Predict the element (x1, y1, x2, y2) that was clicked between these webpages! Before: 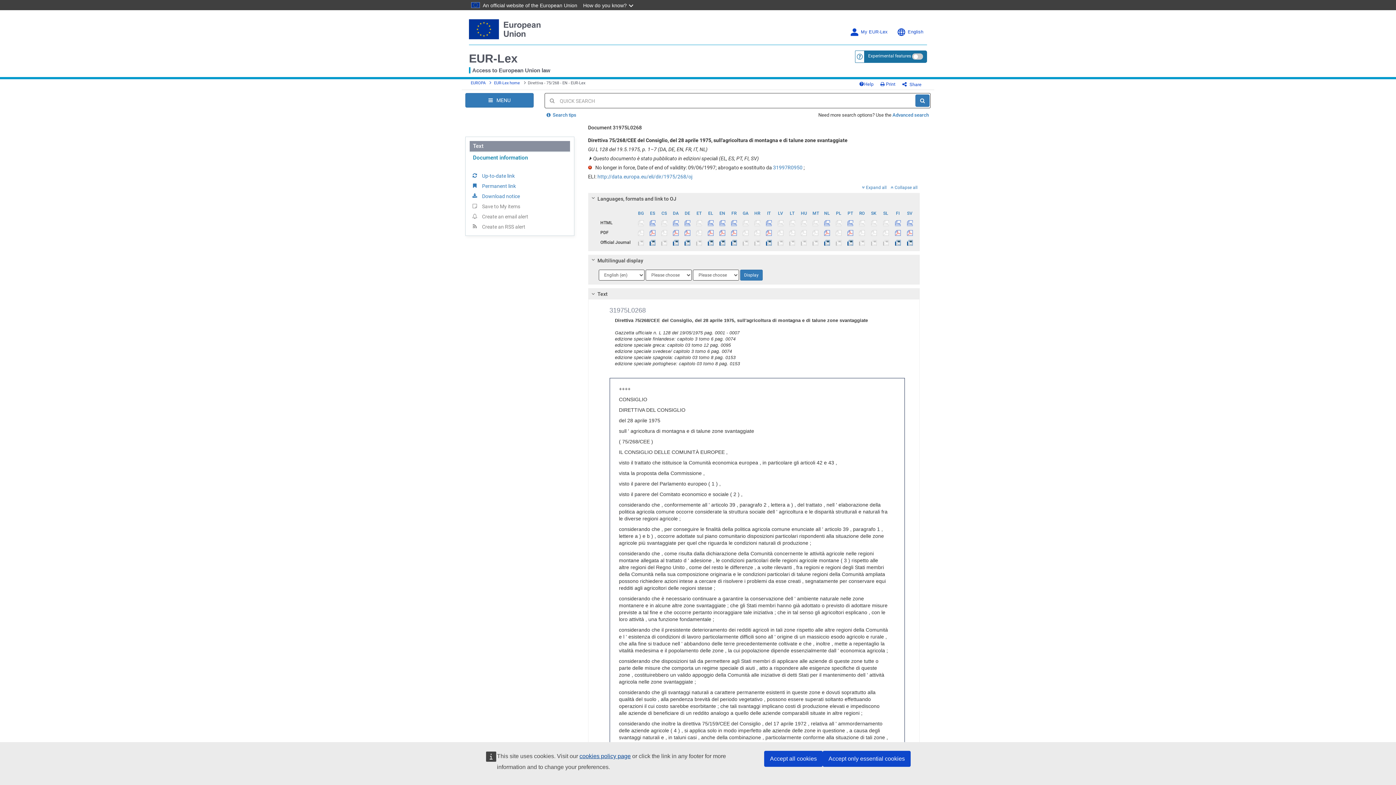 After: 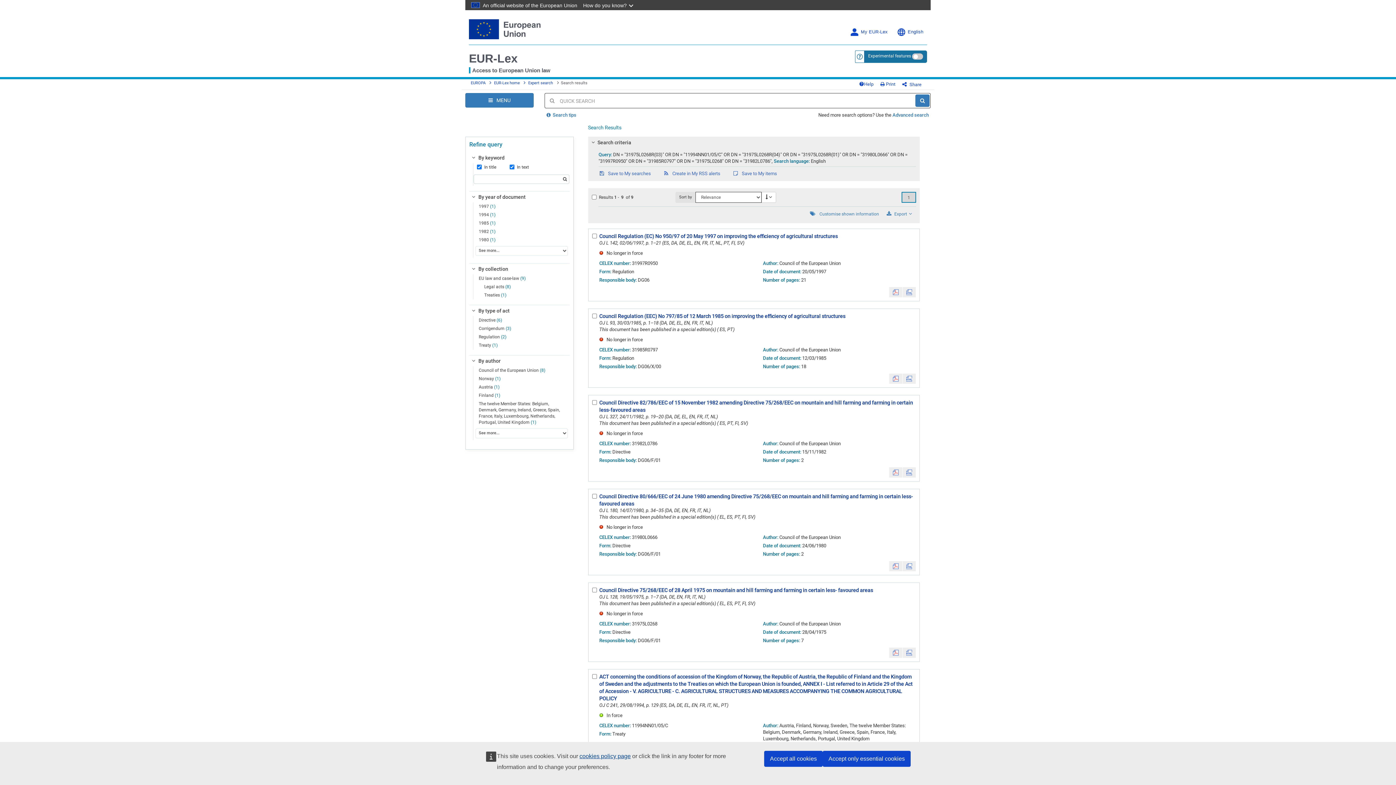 Action: label: Up-to-date link bbox: (469, 170, 570, 181)